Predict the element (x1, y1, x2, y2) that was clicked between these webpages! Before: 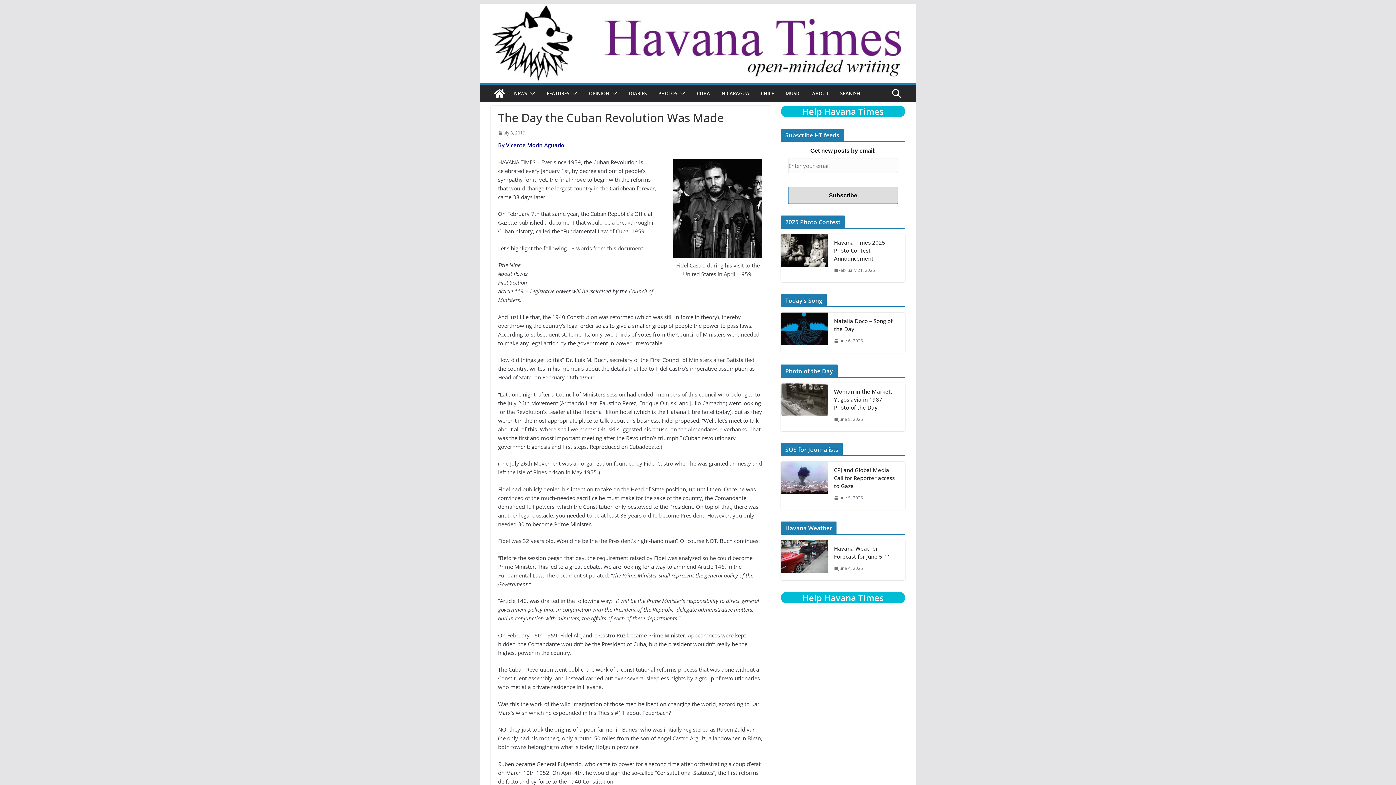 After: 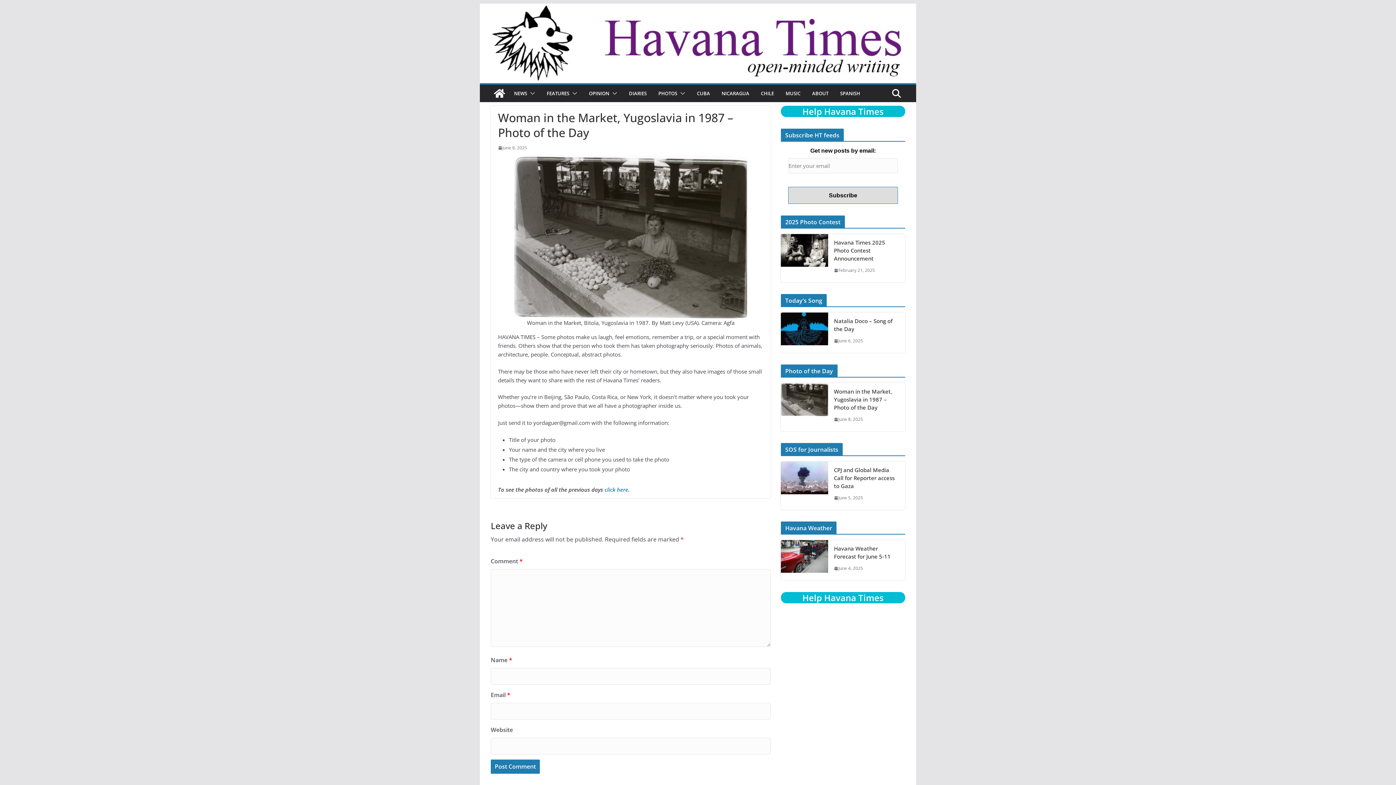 Action: bbox: (781, 383, 828, 431)